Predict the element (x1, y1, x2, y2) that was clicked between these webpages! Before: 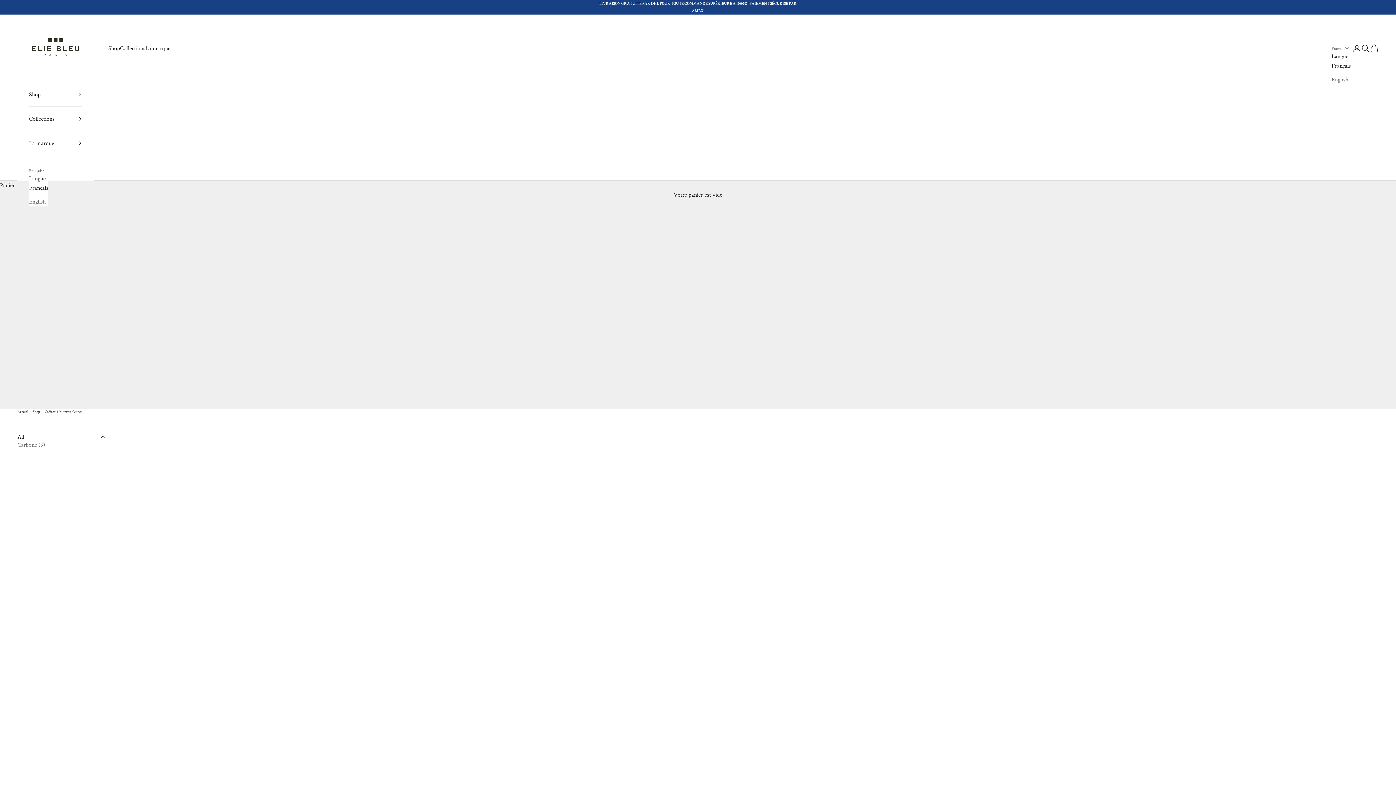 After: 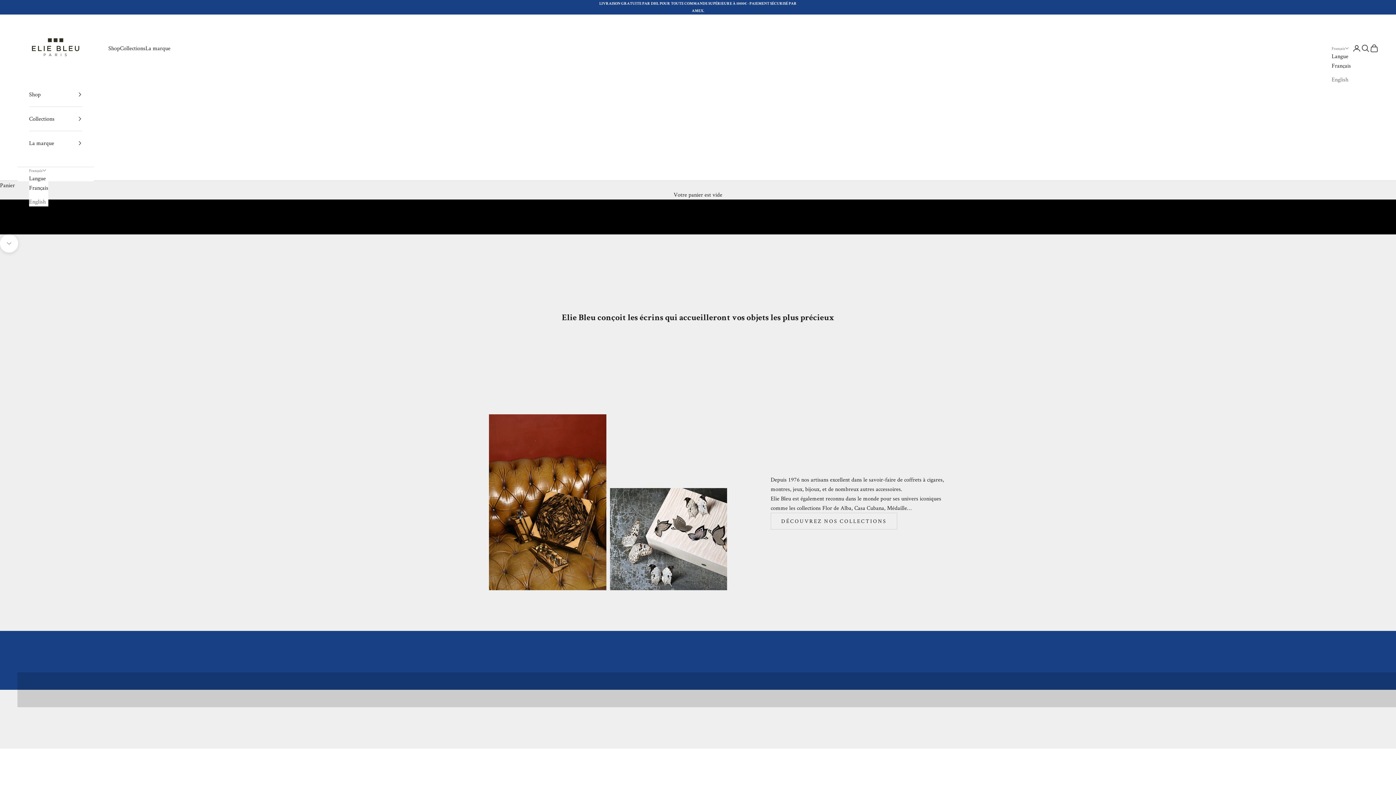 Action: label: Accueil bbox: (17, 409, 28, 414)